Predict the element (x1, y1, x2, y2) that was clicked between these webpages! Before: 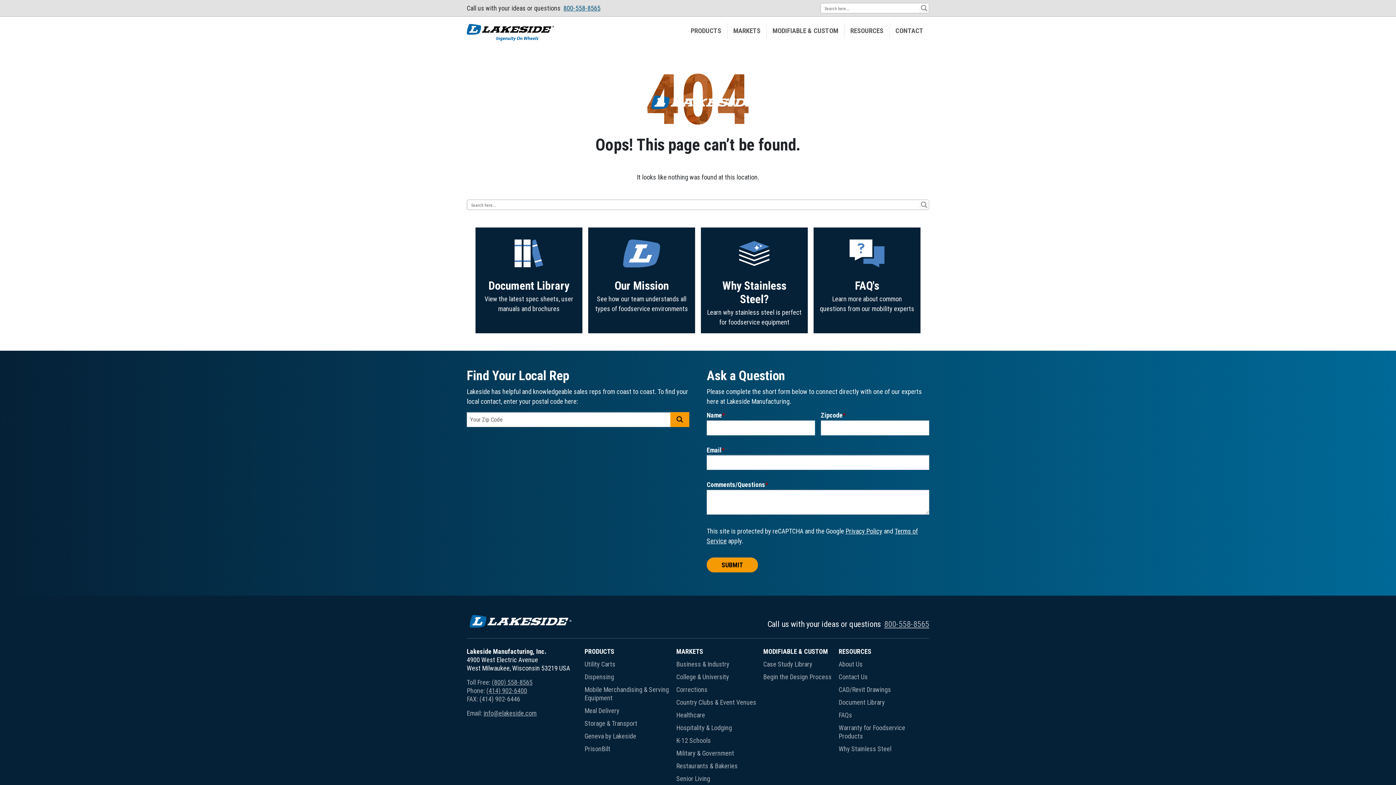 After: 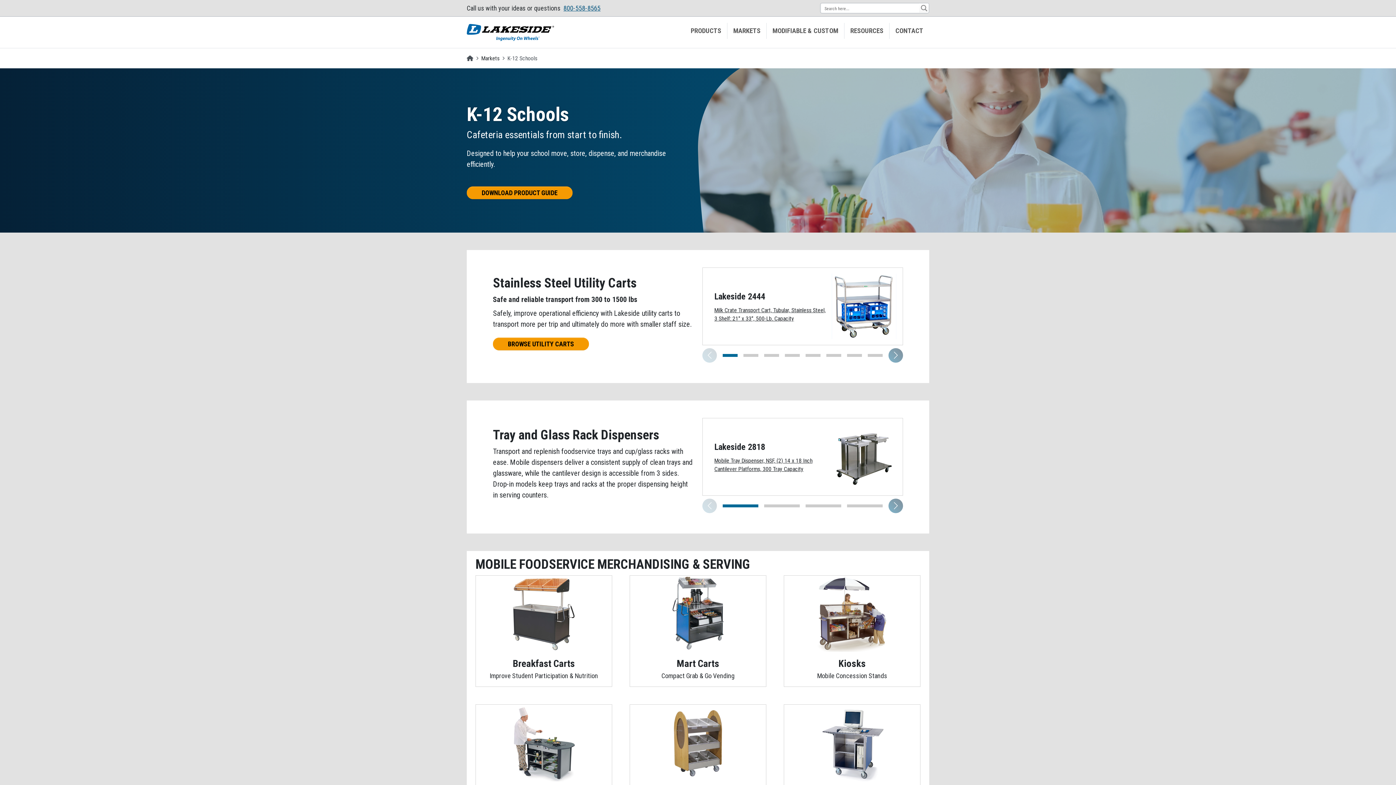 Action: label: K-12 Schools bbox: (676, 736, 756, 745)